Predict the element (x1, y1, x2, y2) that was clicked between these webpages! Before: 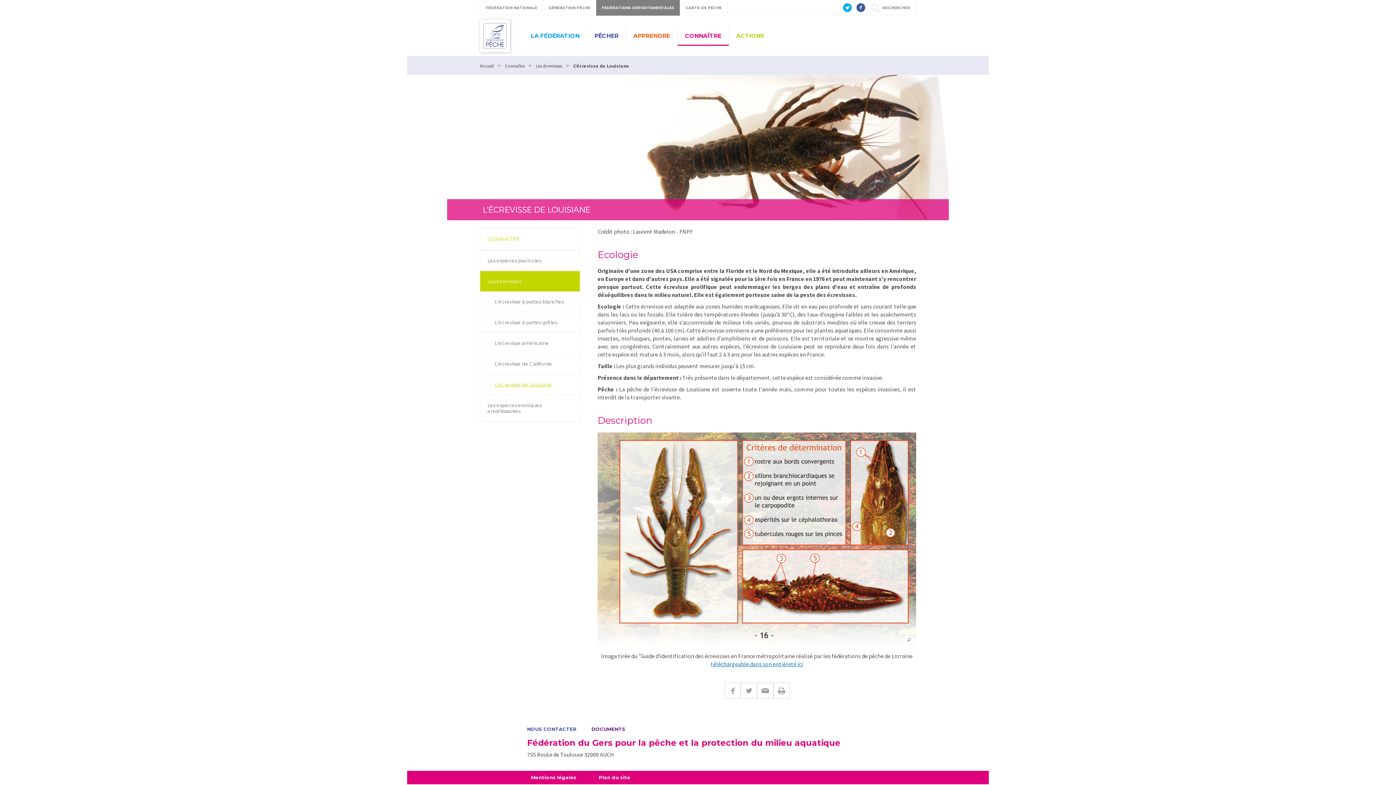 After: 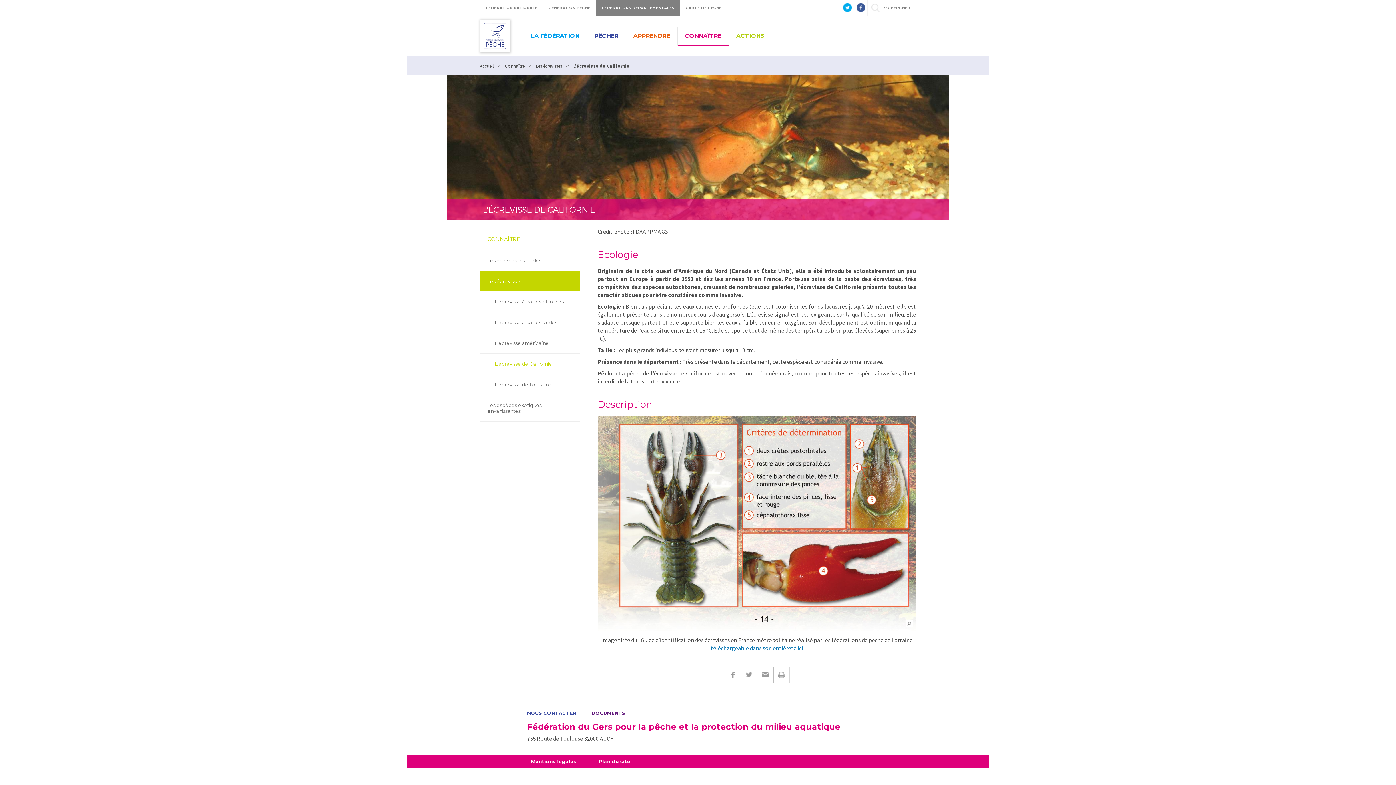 Action: bbox: (480, 353, 580, 374) label: L'écrevisse de Californie